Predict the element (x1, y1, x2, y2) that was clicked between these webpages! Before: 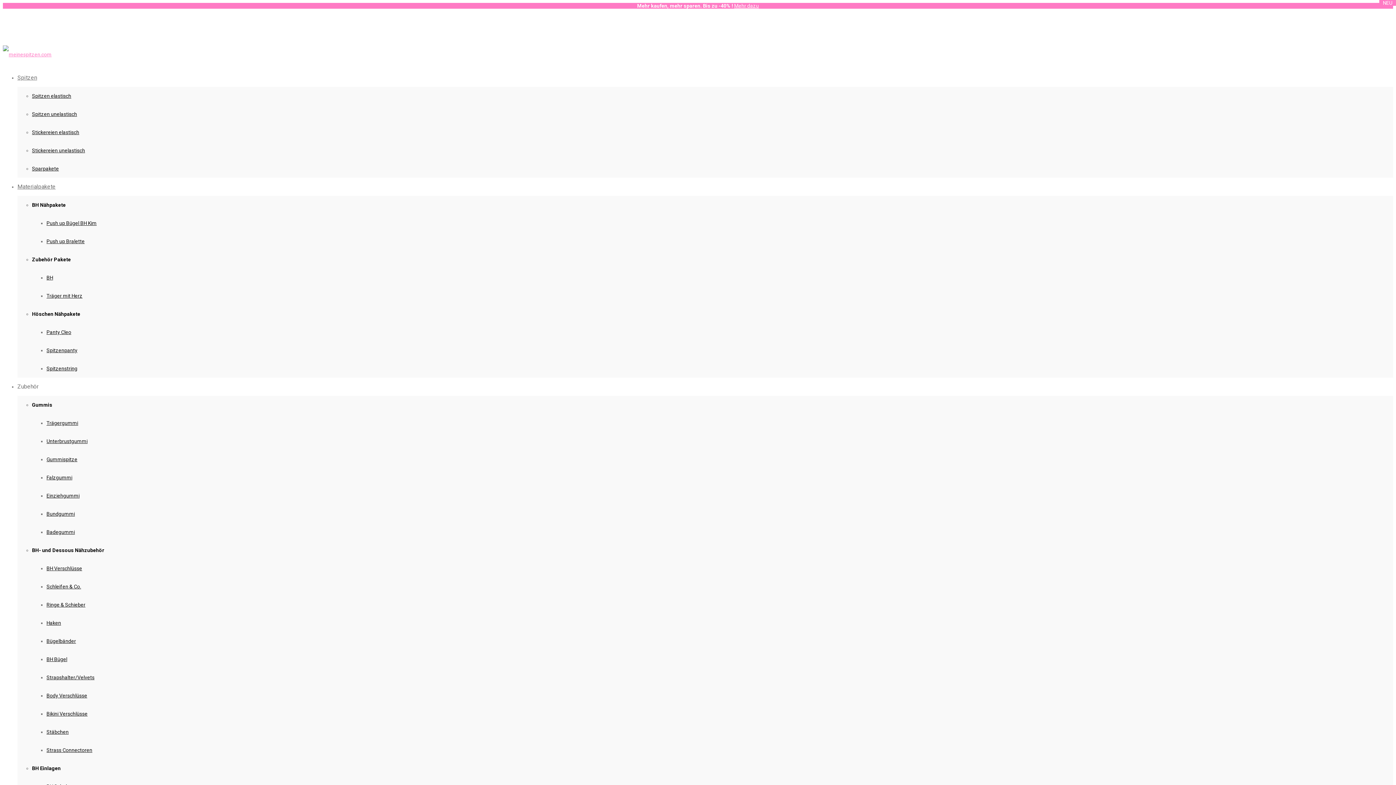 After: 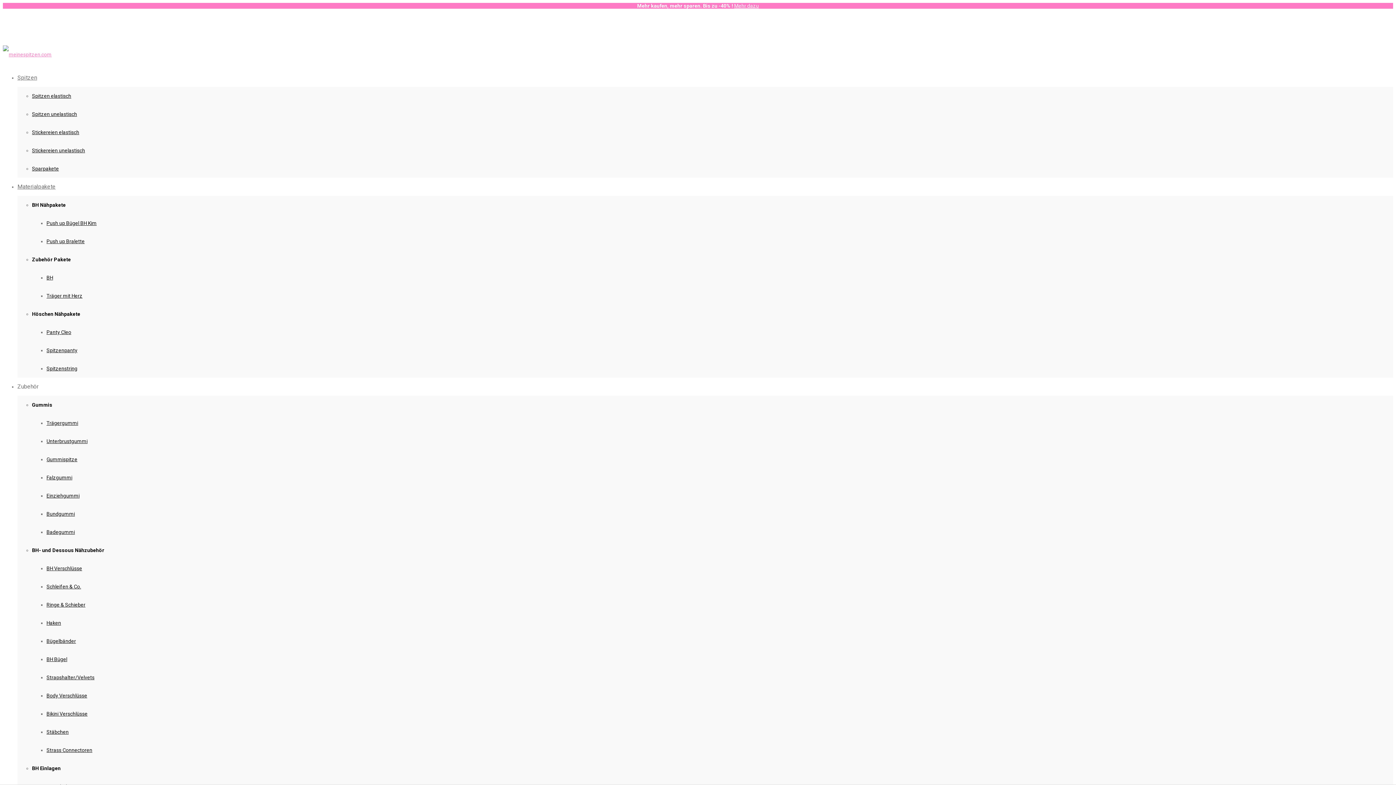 Action: label: Gummispitze bbox: (46, 456, 77, 462)